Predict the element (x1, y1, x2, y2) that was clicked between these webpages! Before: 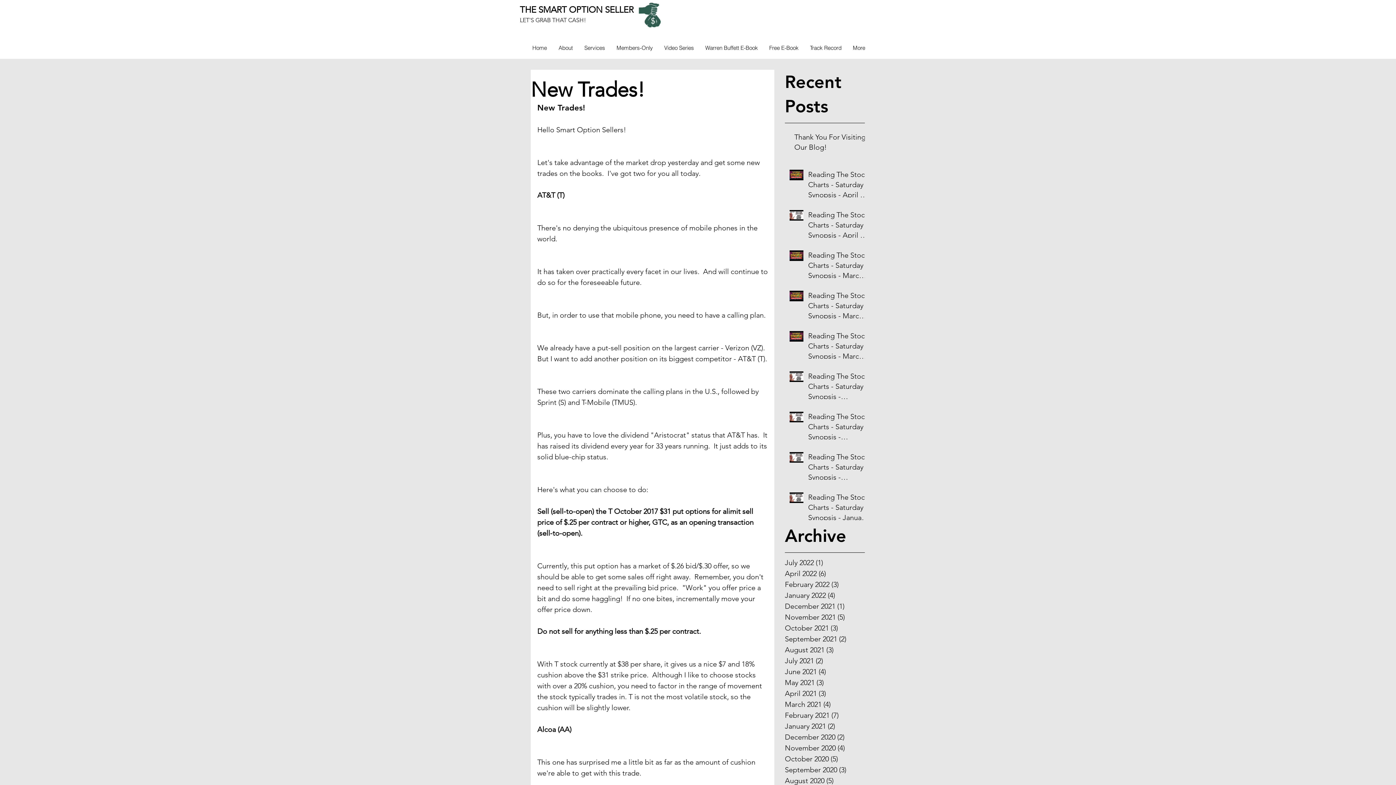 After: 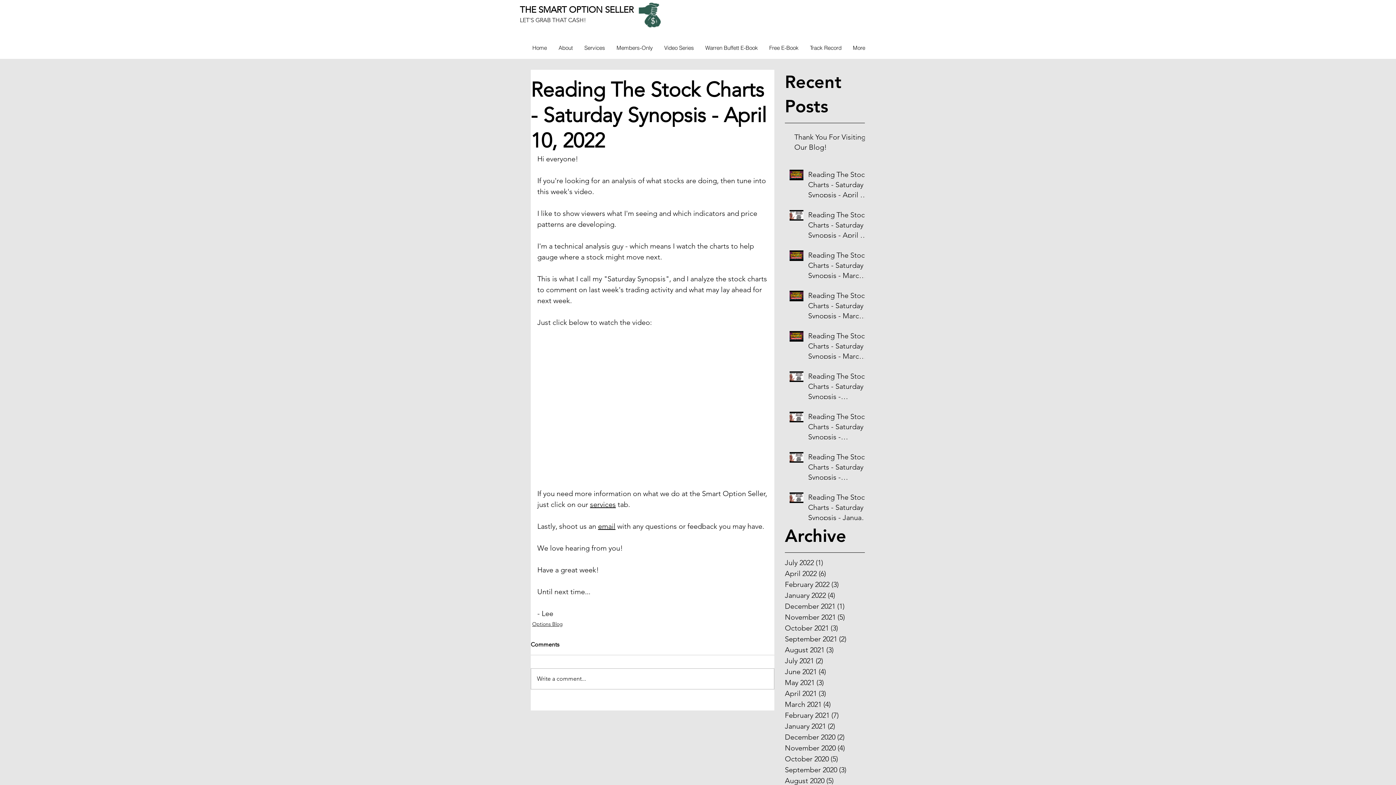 Action: bbox: (808, 209, 869, 243) label: Reading The Stock Charts - Saturday Synopsis - April 10, 2022